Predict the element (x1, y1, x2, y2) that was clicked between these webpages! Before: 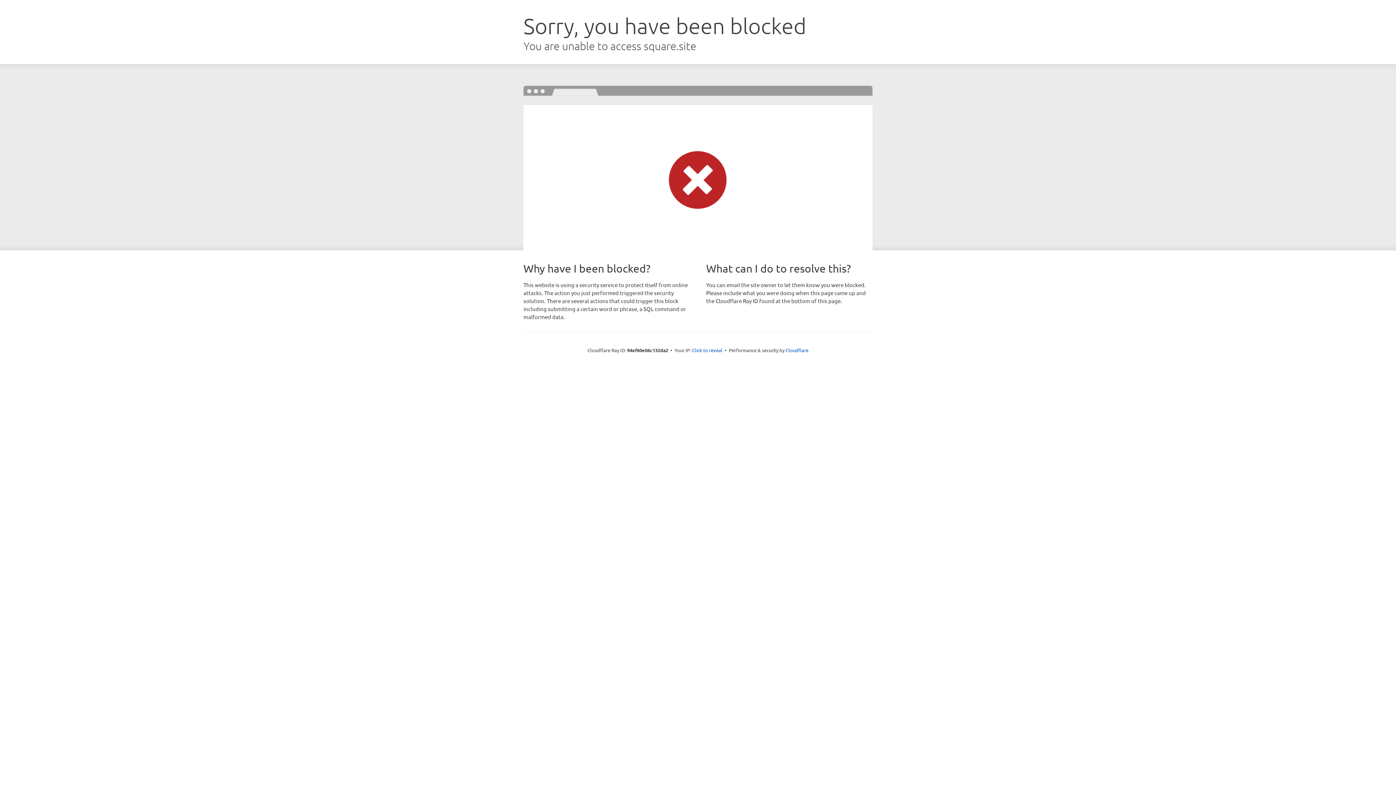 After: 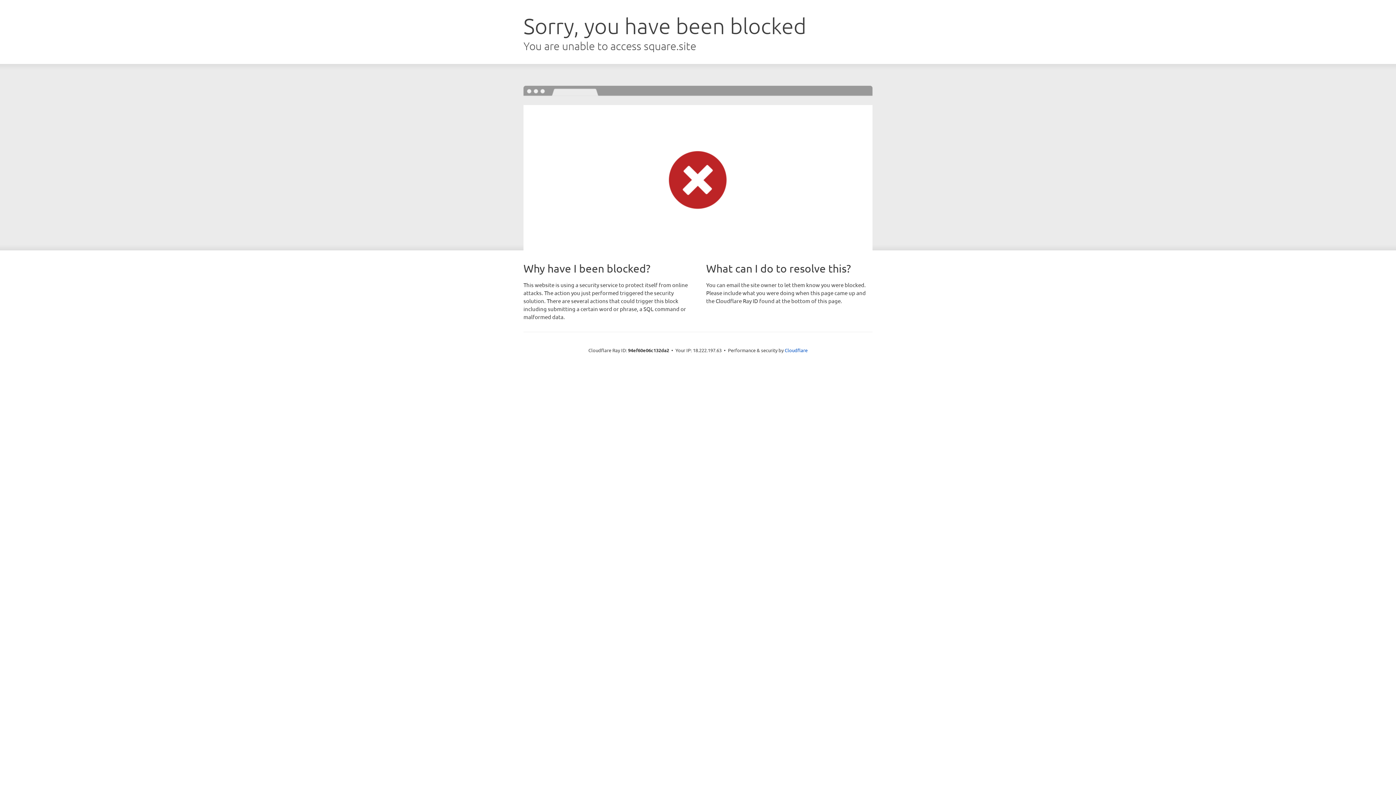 Action: label: Click to reveal bbox: (692, 346, 722, 353)